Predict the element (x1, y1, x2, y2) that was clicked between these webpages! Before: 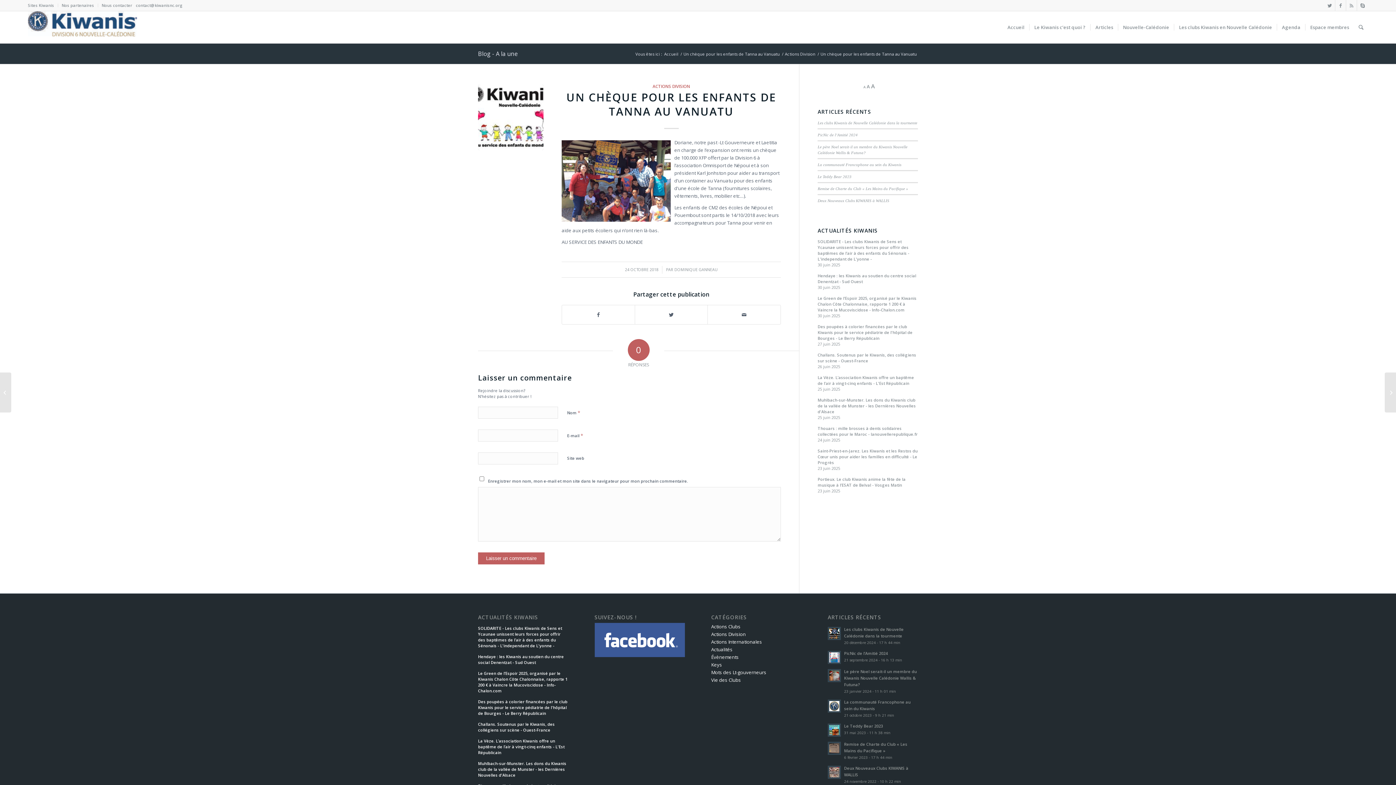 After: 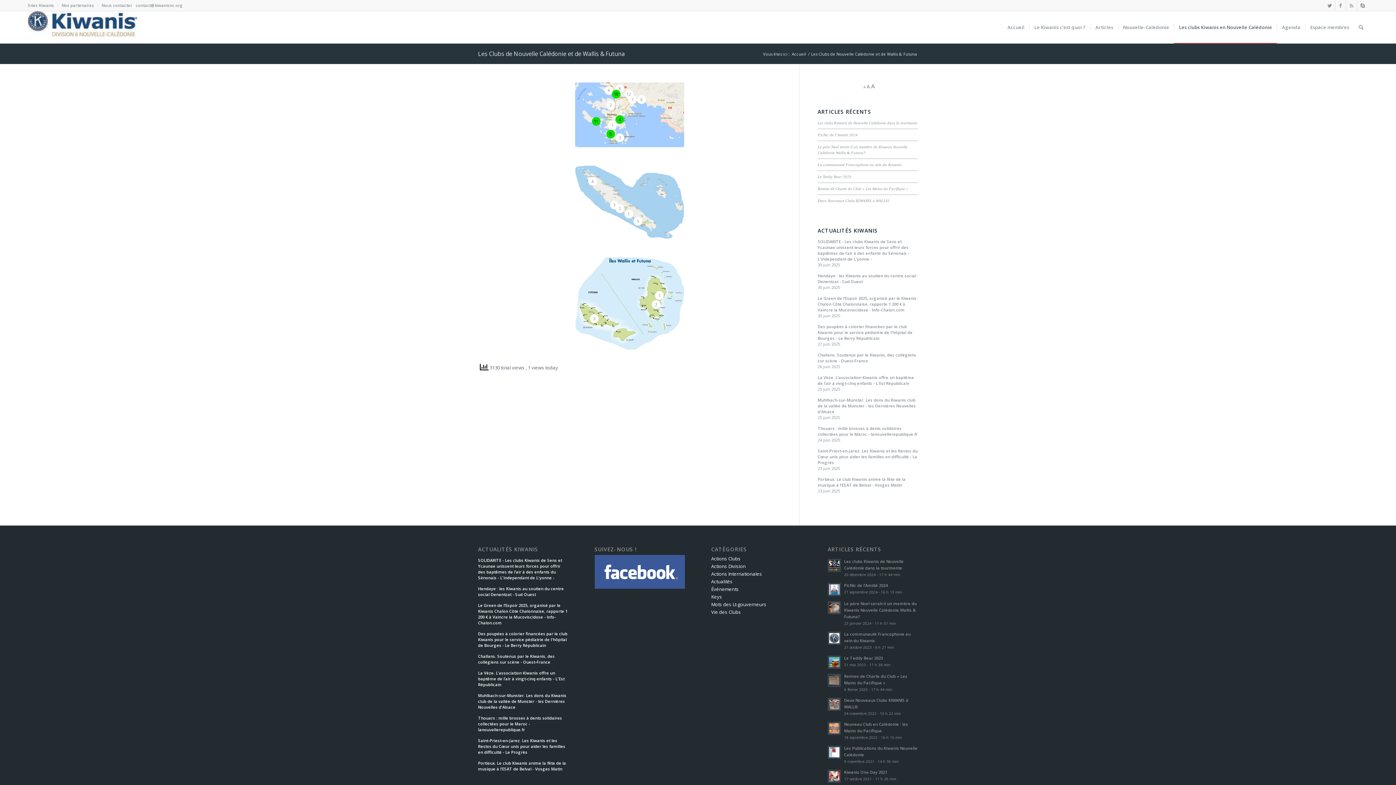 Action: bbox: (1174, 11, 1277, 43) label: Les clubs Kiwanis en Nouvelle Calédonie